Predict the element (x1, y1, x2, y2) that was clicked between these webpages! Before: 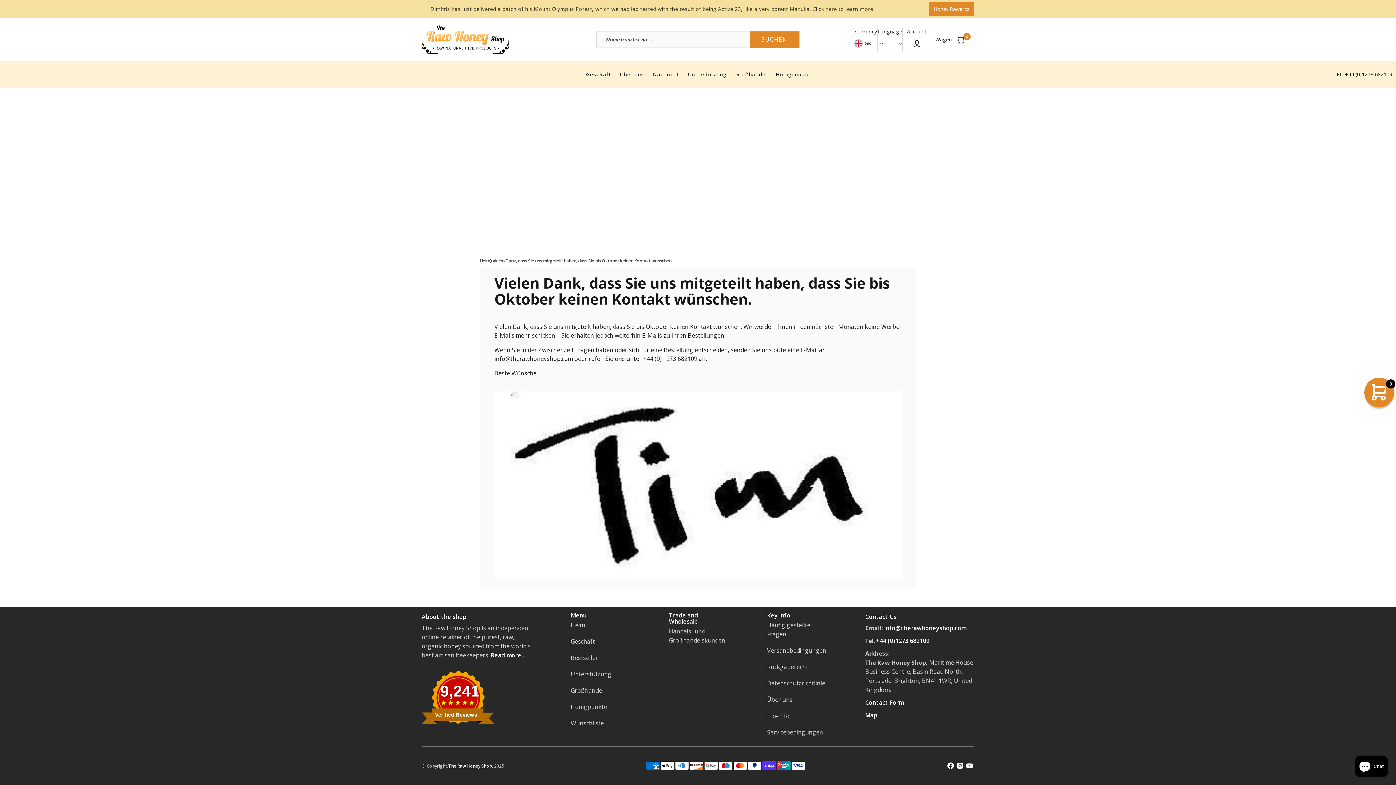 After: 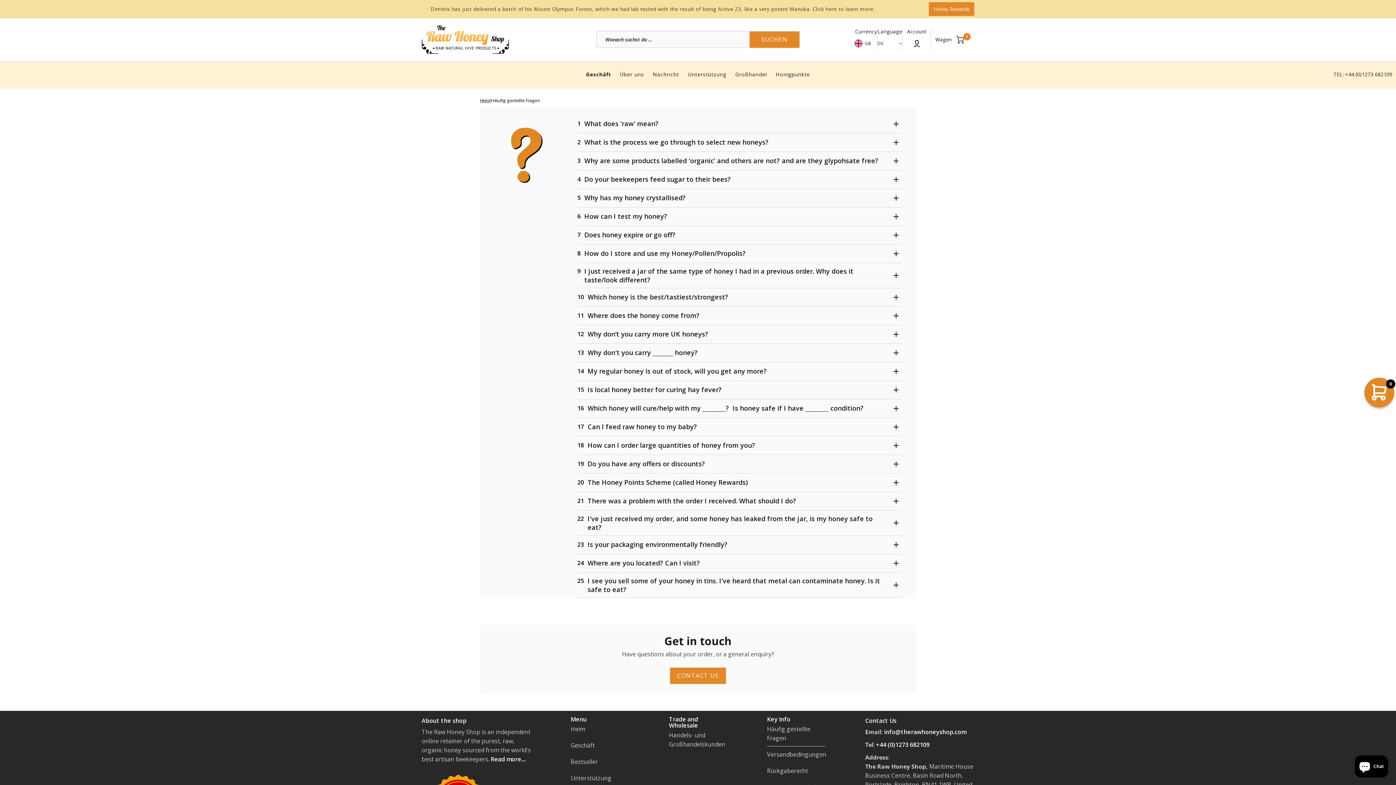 Action: label: Häufig gestellte Fragen bbox: (767, 621, 825, 642)